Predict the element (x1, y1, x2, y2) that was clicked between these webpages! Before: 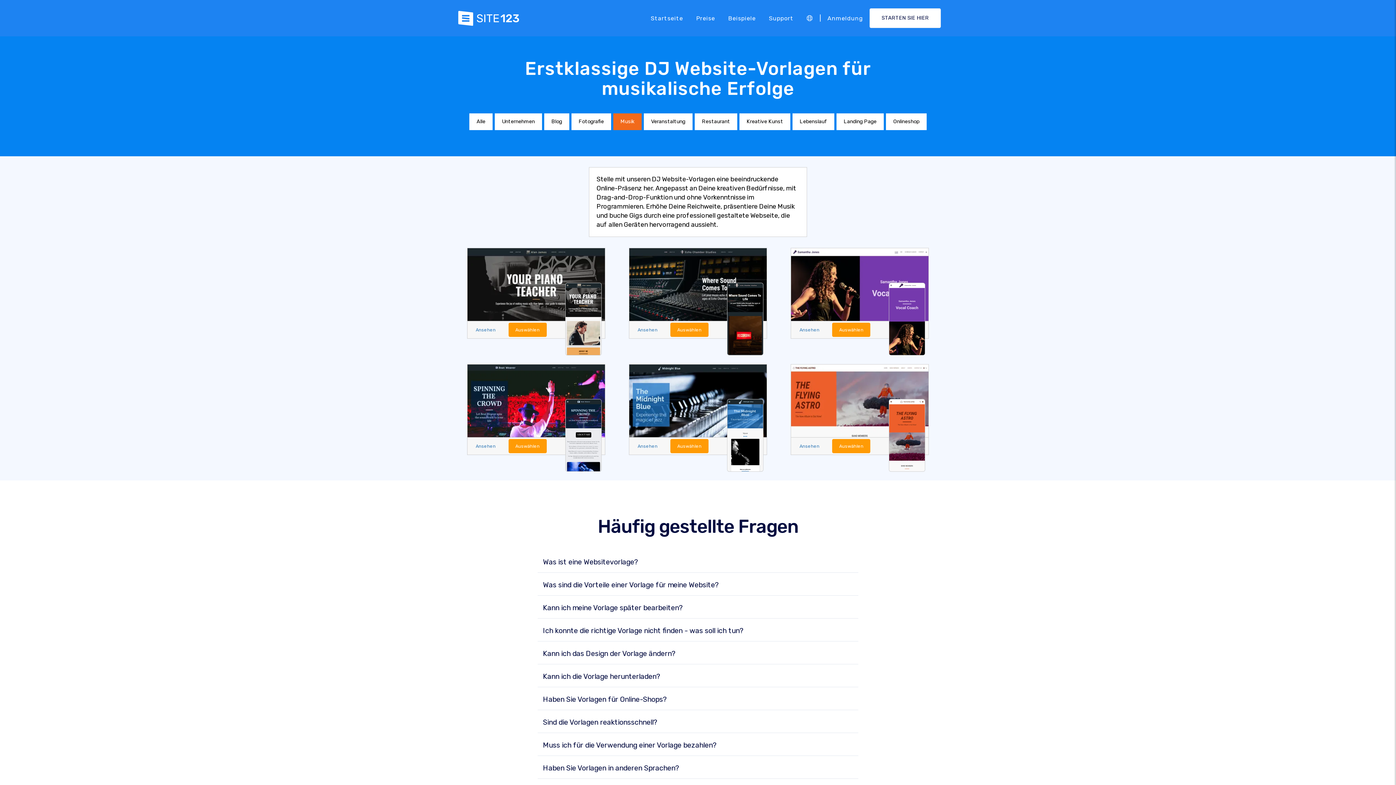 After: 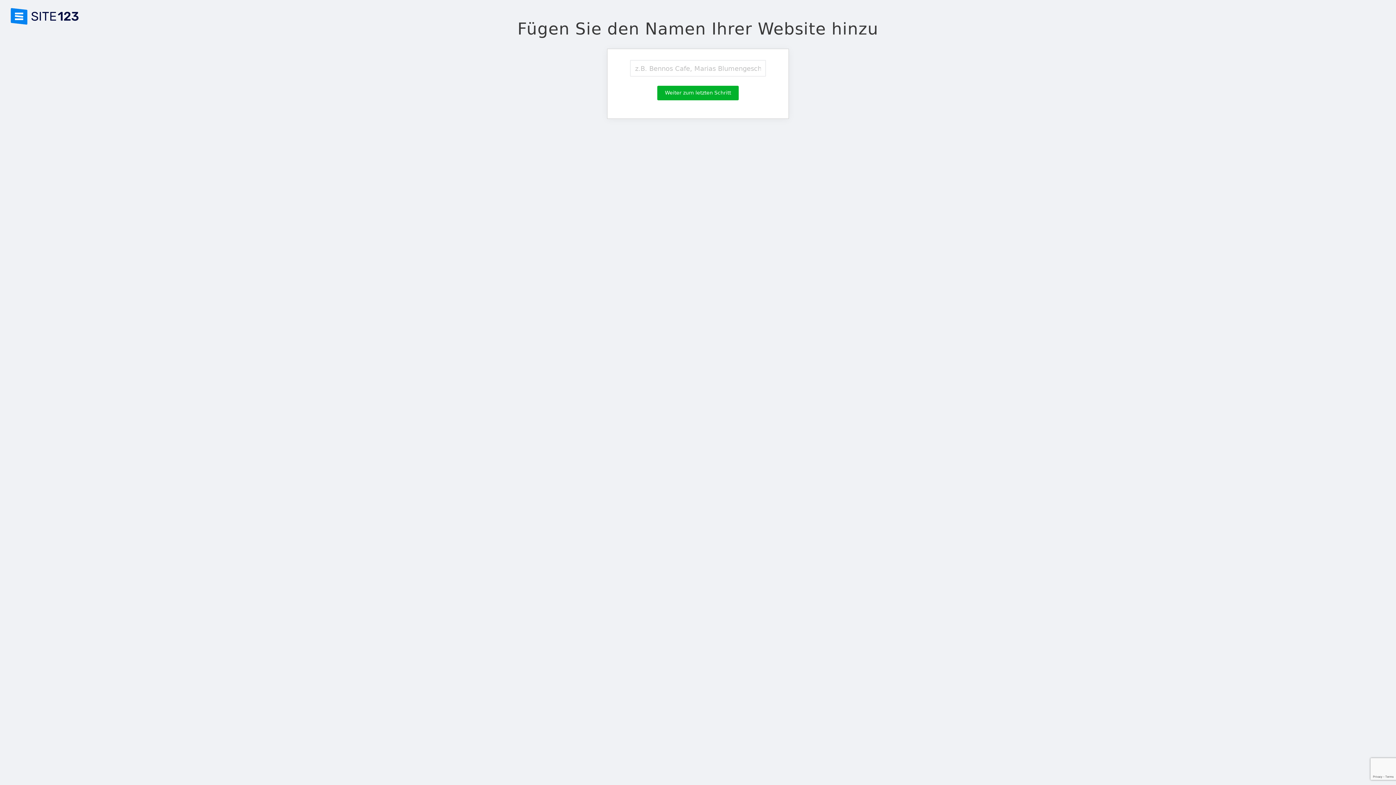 Action: bbox: (670, 439, 708, 453) label: Auswählen